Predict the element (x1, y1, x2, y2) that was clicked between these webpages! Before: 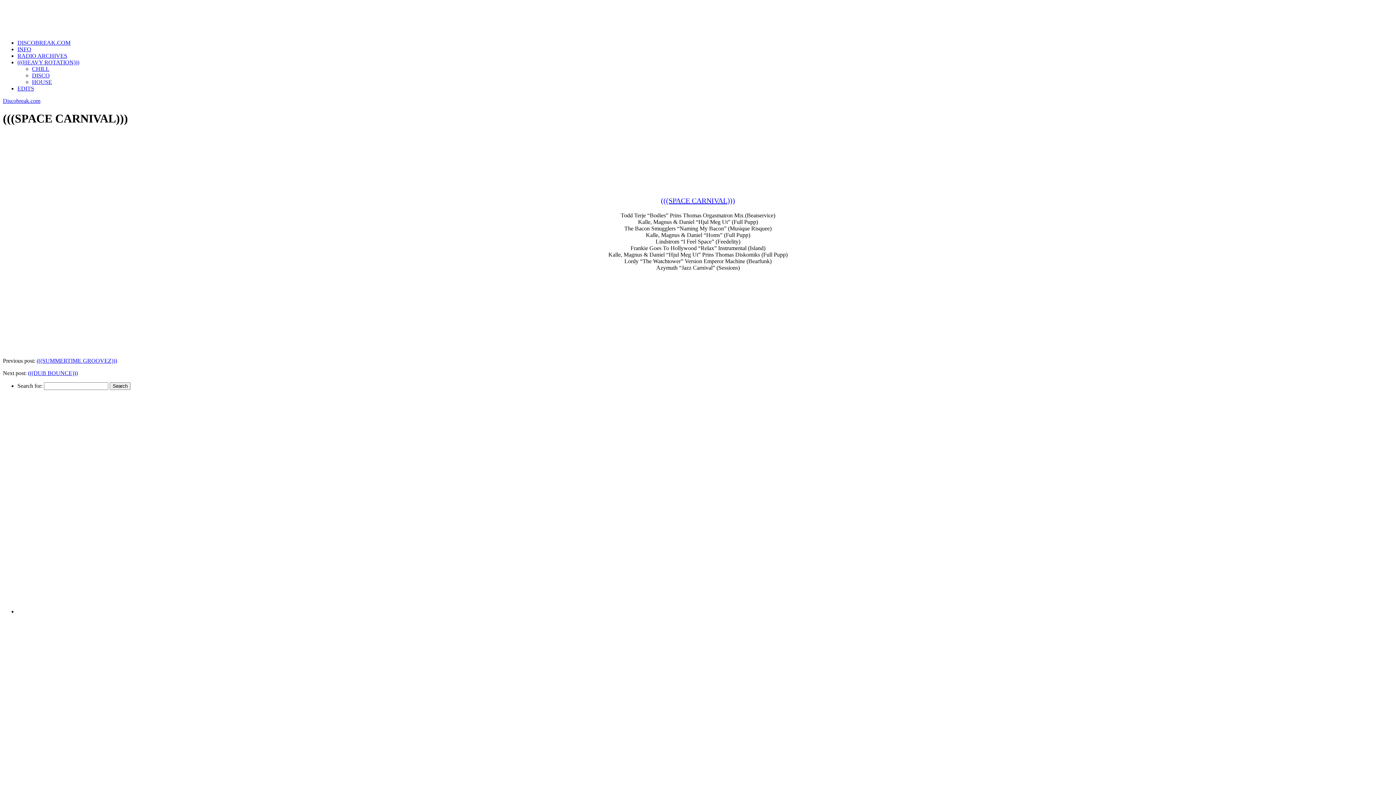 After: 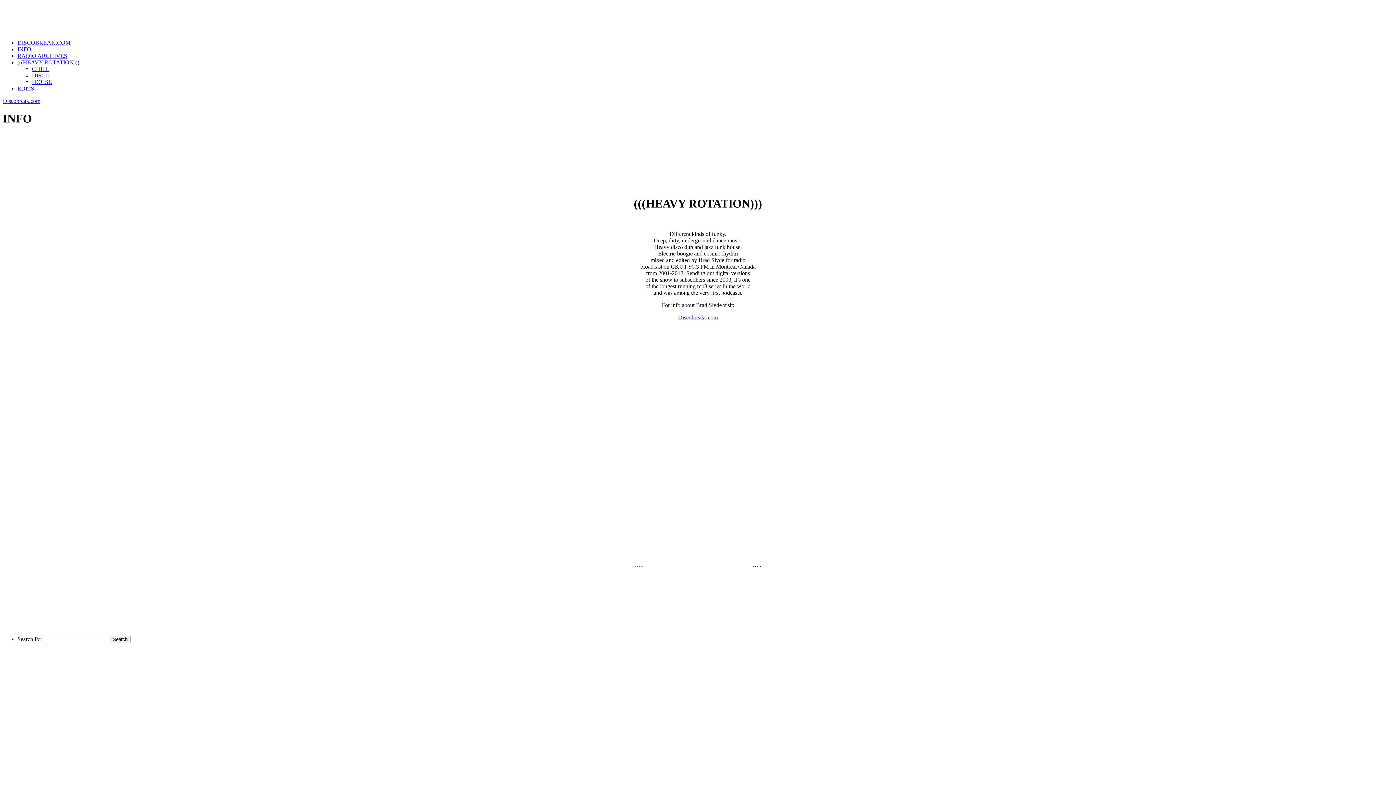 Action: bbox: (17, 46, 31, 52) label: INFO